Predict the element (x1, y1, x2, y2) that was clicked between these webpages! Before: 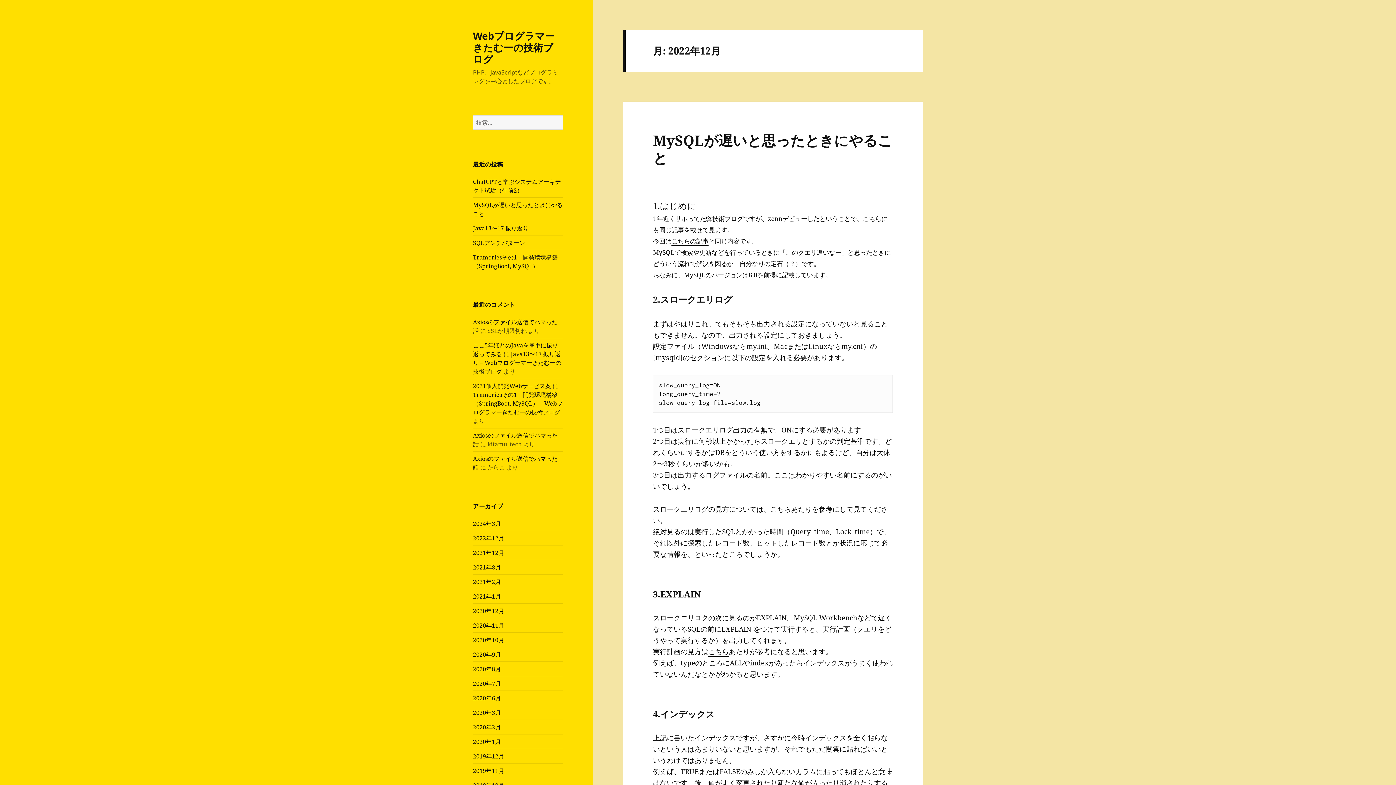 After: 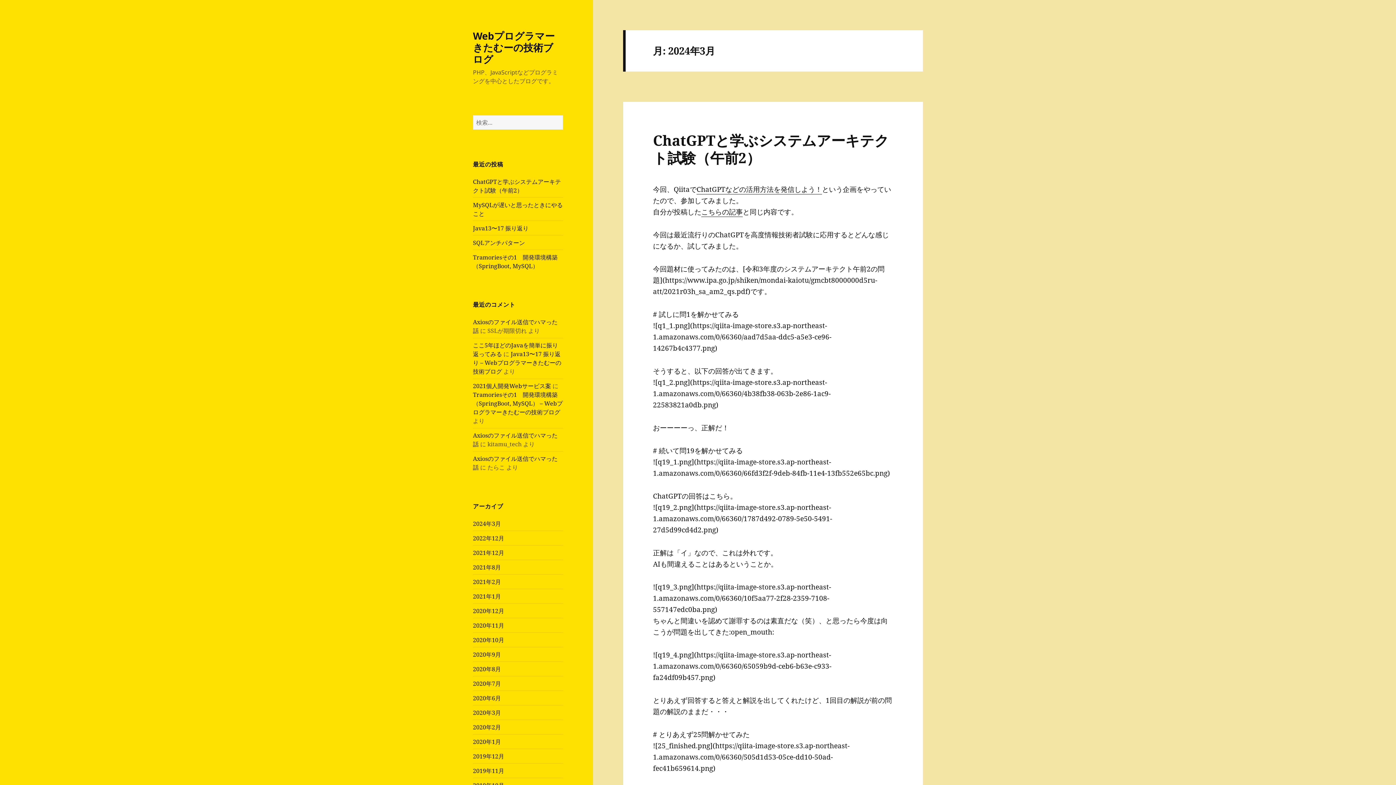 Action: bbox: (473, 519, 501, 527) label: 2024年3月